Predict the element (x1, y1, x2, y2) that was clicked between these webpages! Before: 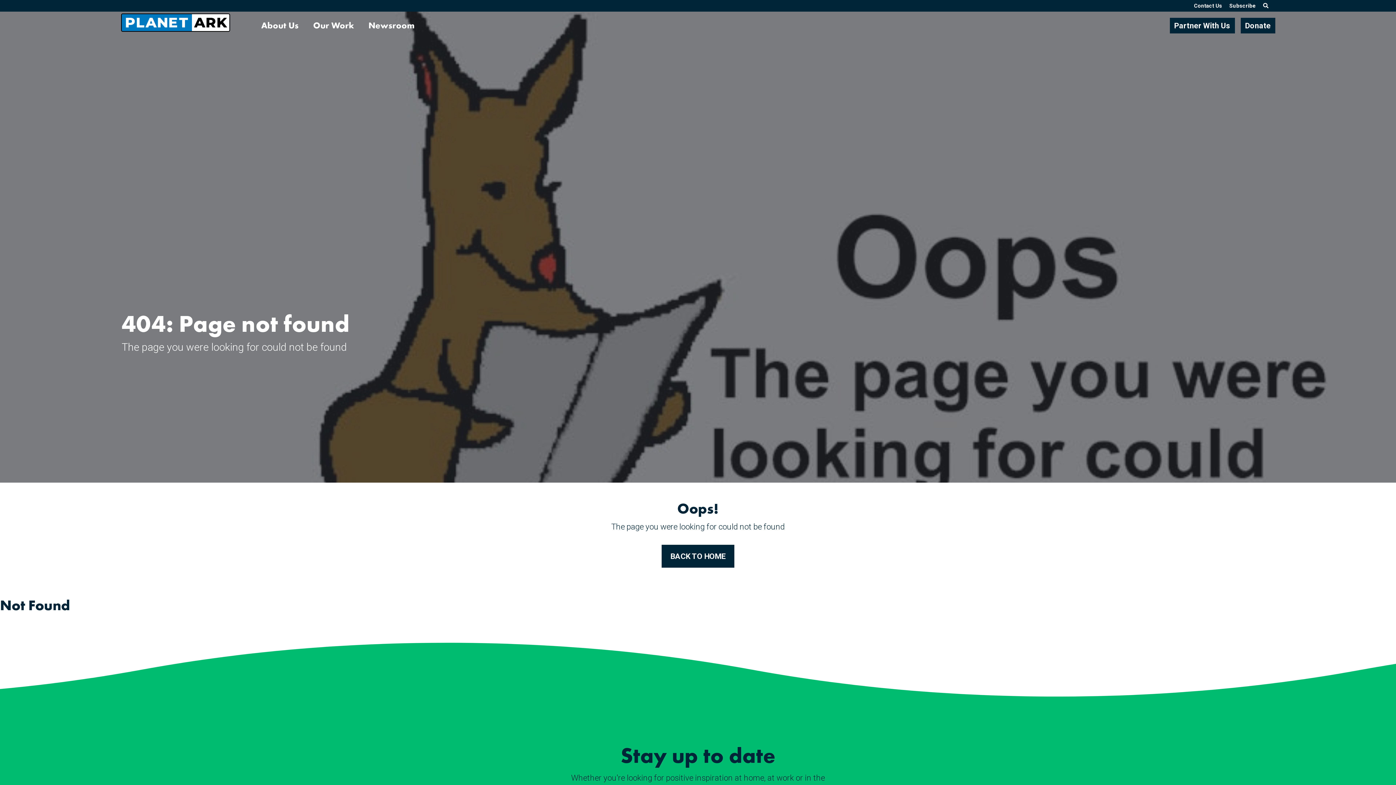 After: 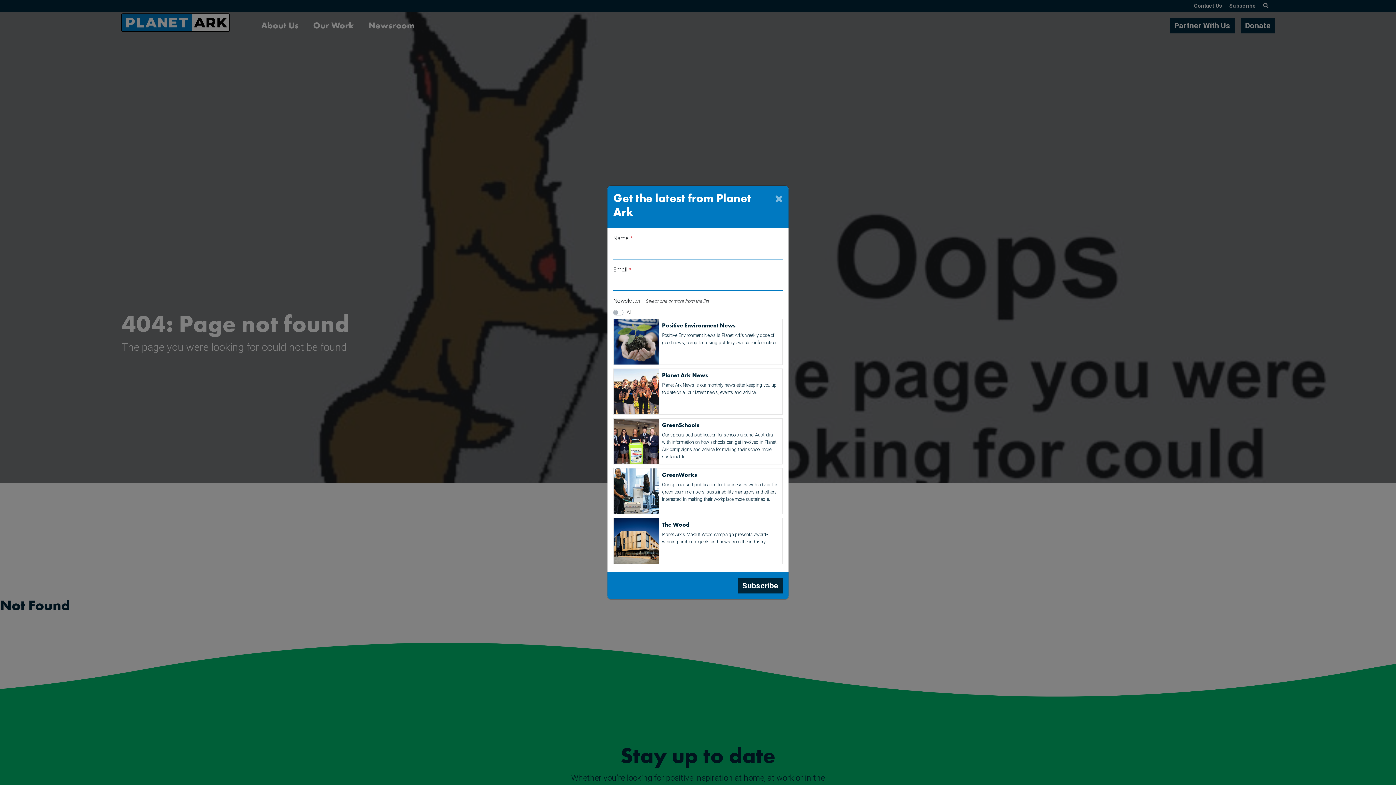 Action: bbox: (1226, 0, 1259, 11) label: Subscribe